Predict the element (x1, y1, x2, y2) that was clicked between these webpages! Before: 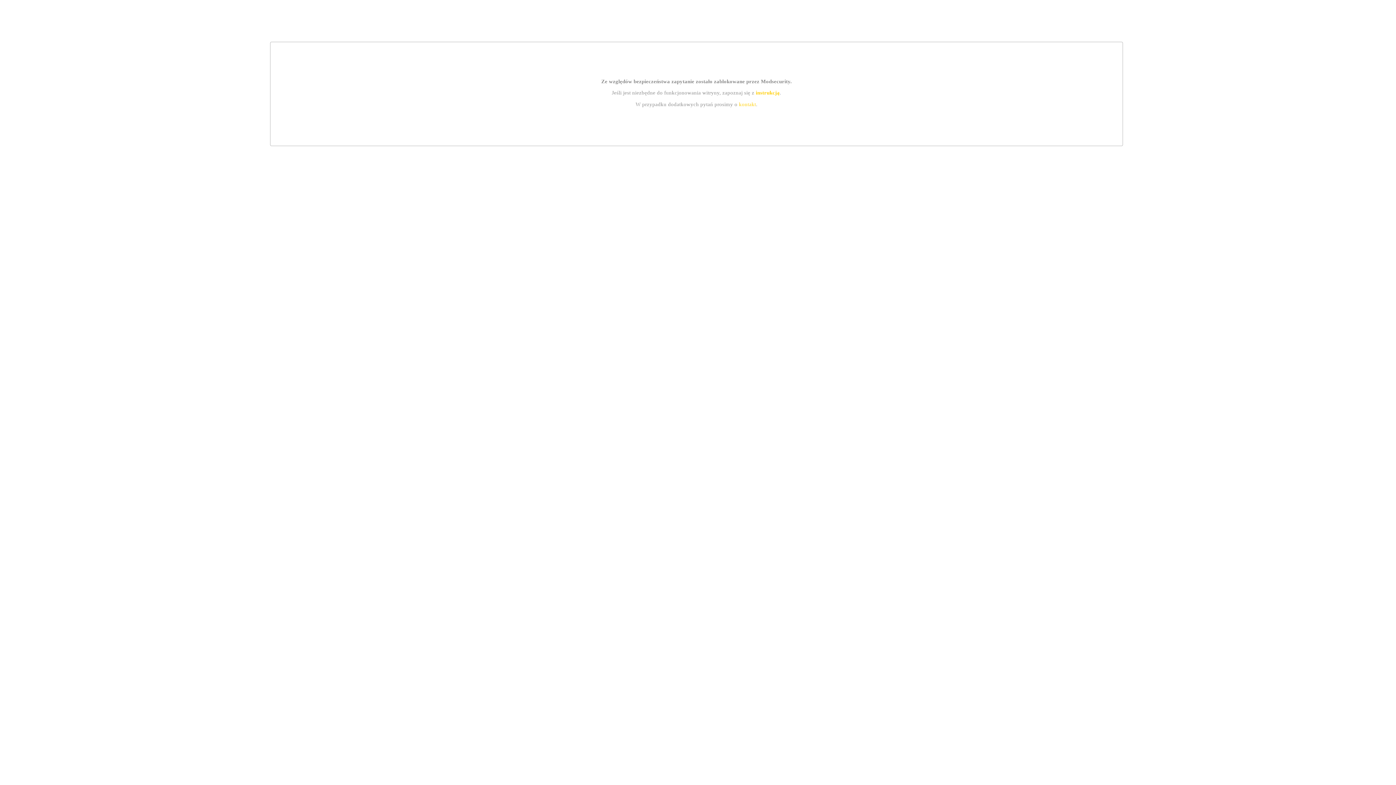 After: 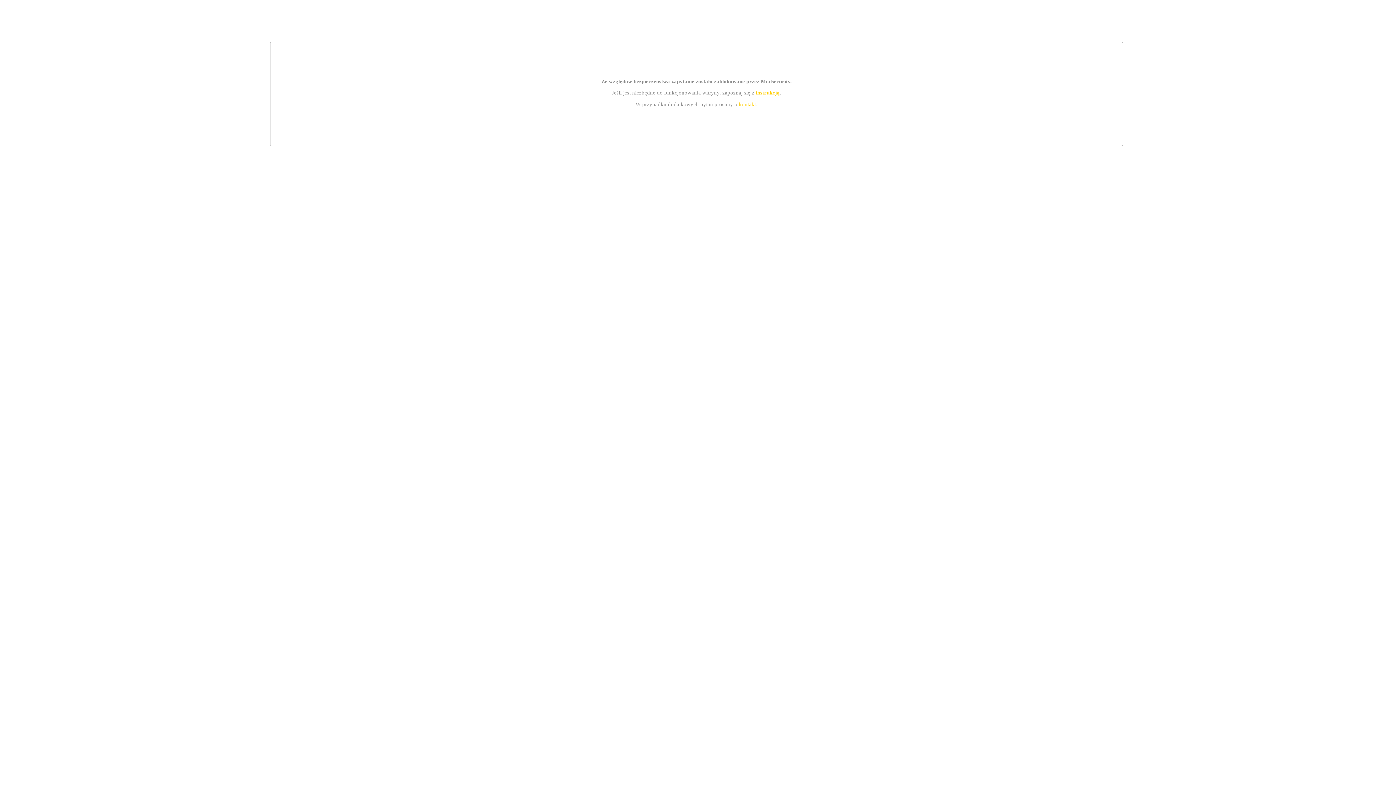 Action: label: kontakt bbox: (739, 101, 756, 107)